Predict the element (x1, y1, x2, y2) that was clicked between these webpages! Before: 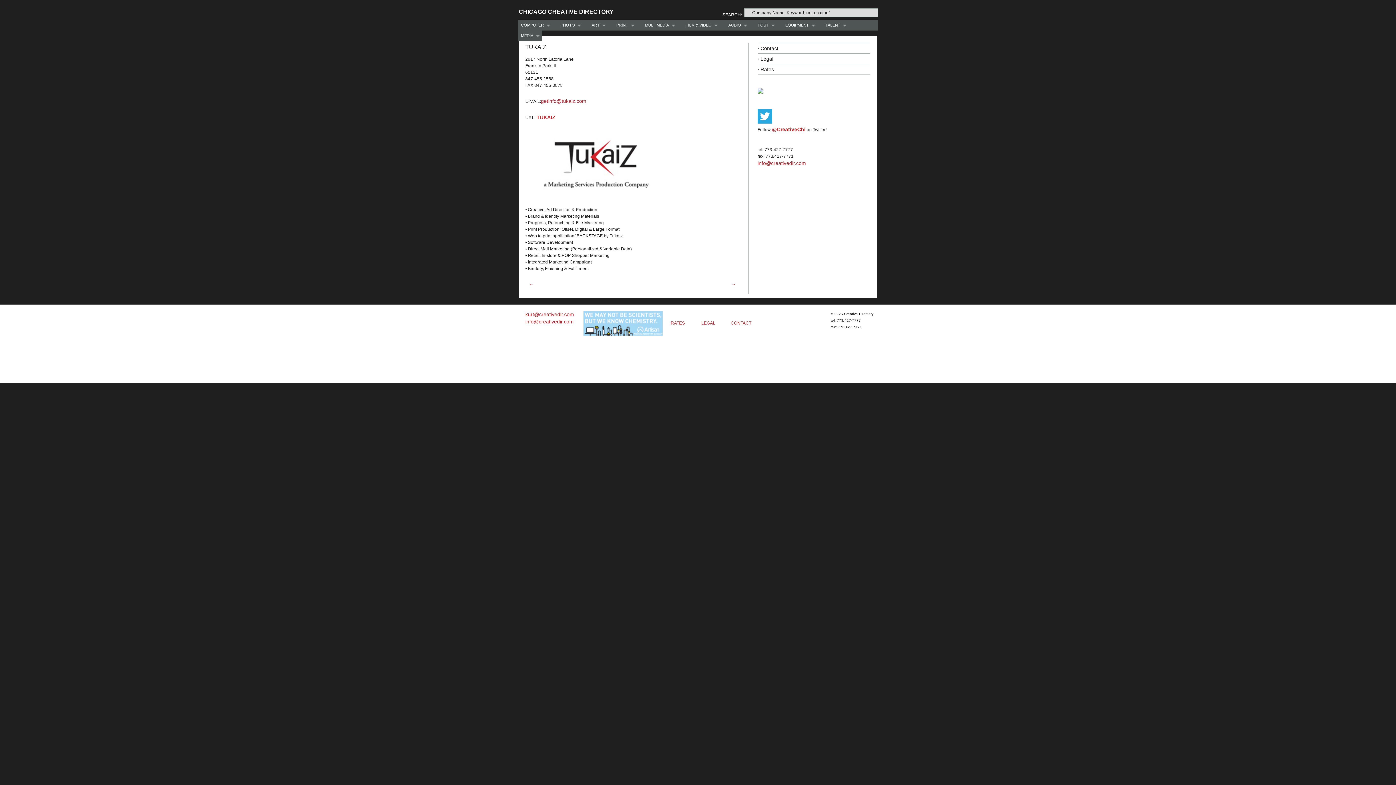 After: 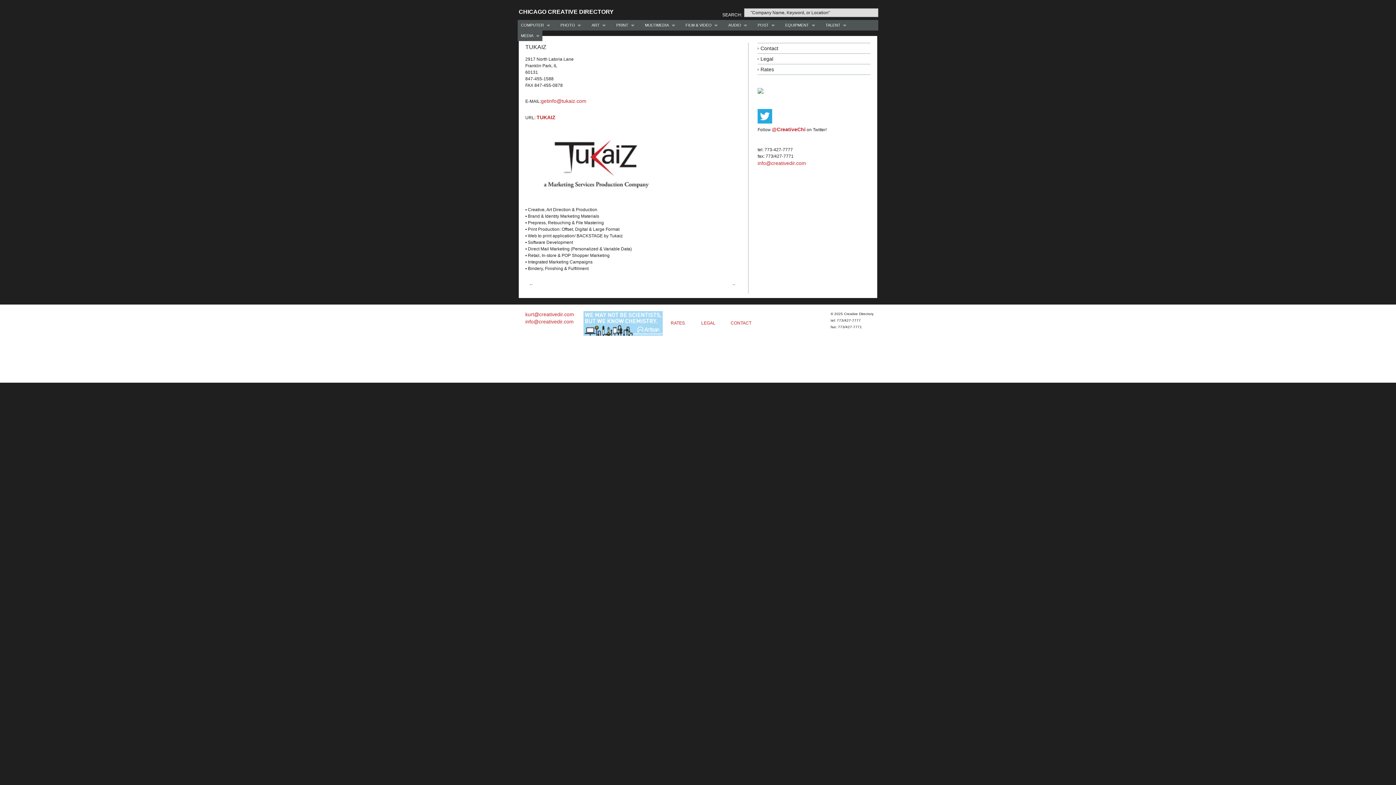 Action: bbox: (583, 331, 662, 337)